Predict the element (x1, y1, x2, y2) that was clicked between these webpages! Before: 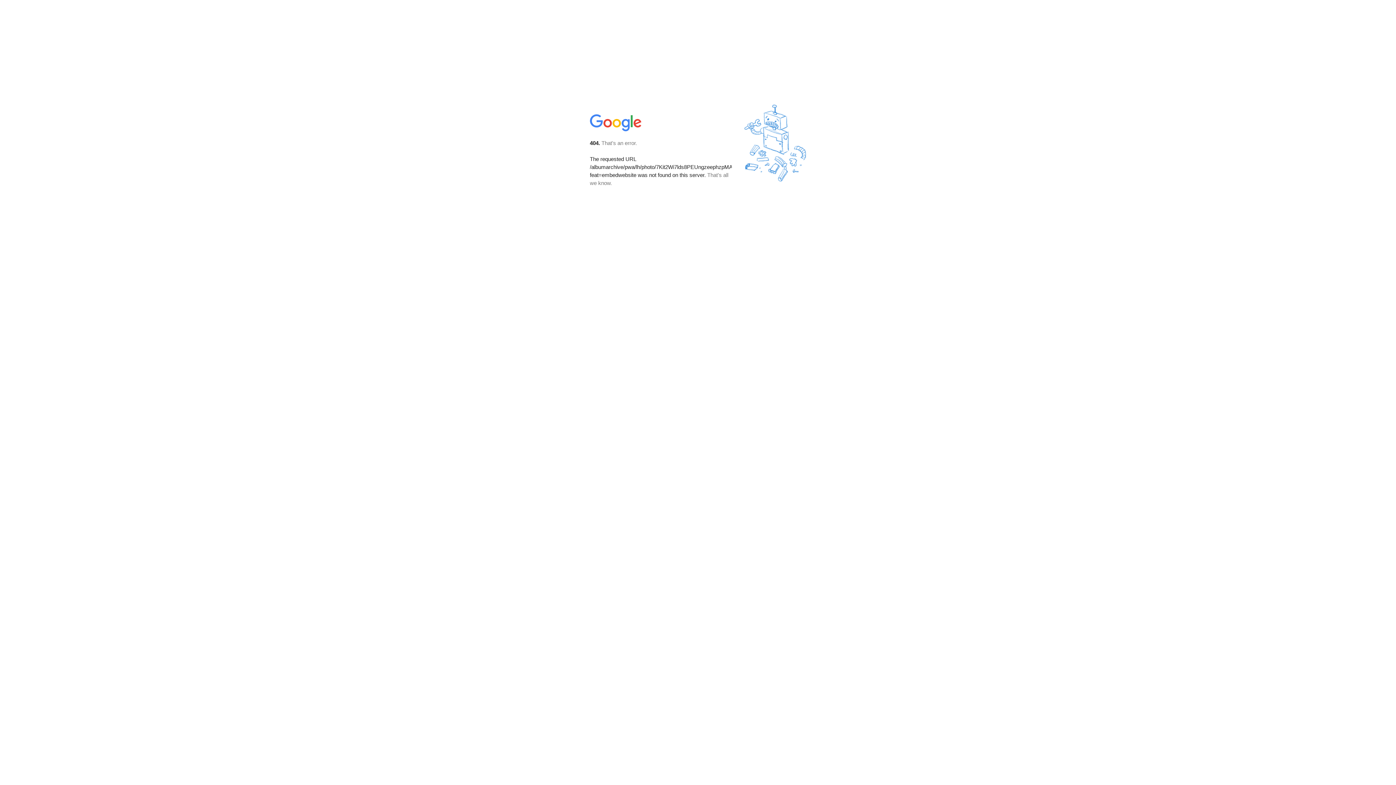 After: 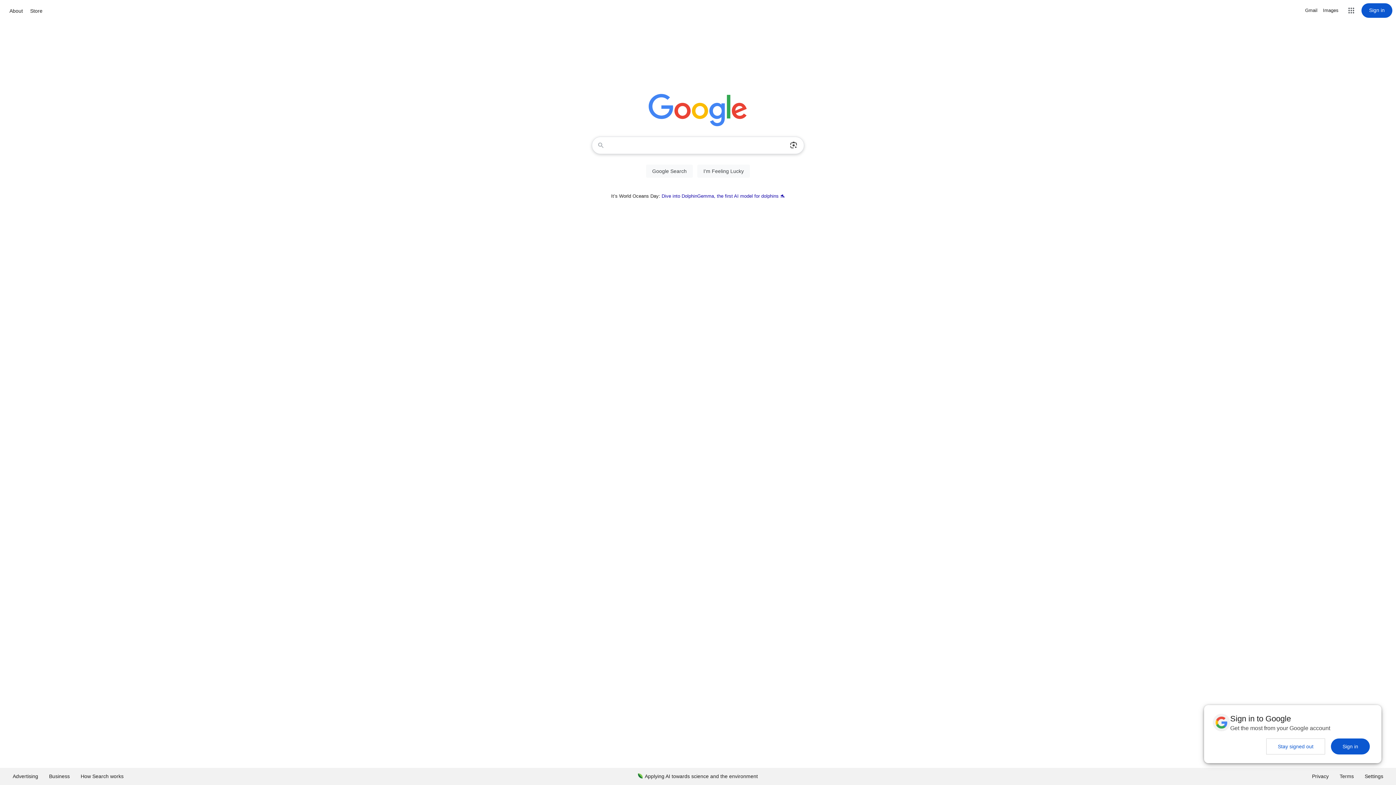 Action: bbox: (590, 127, 642, 134)